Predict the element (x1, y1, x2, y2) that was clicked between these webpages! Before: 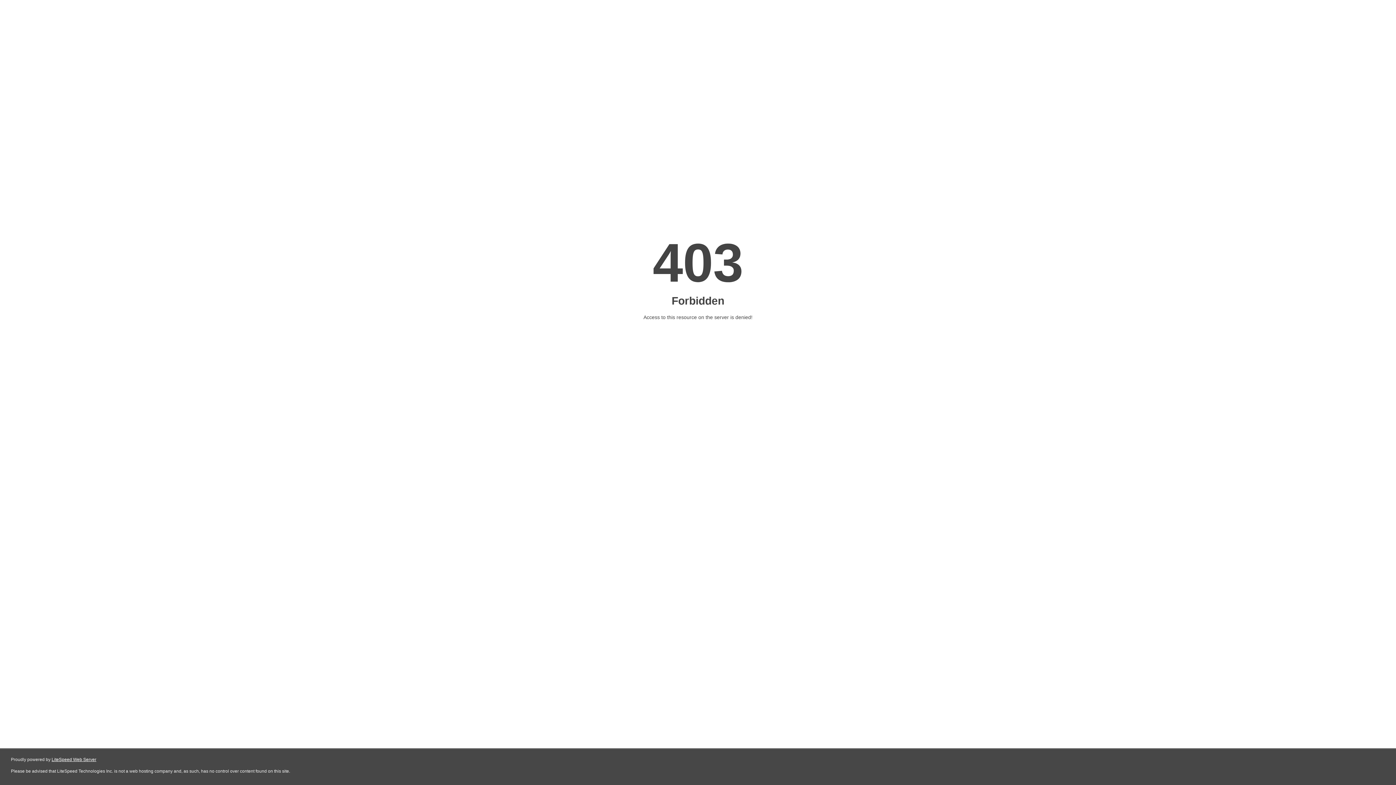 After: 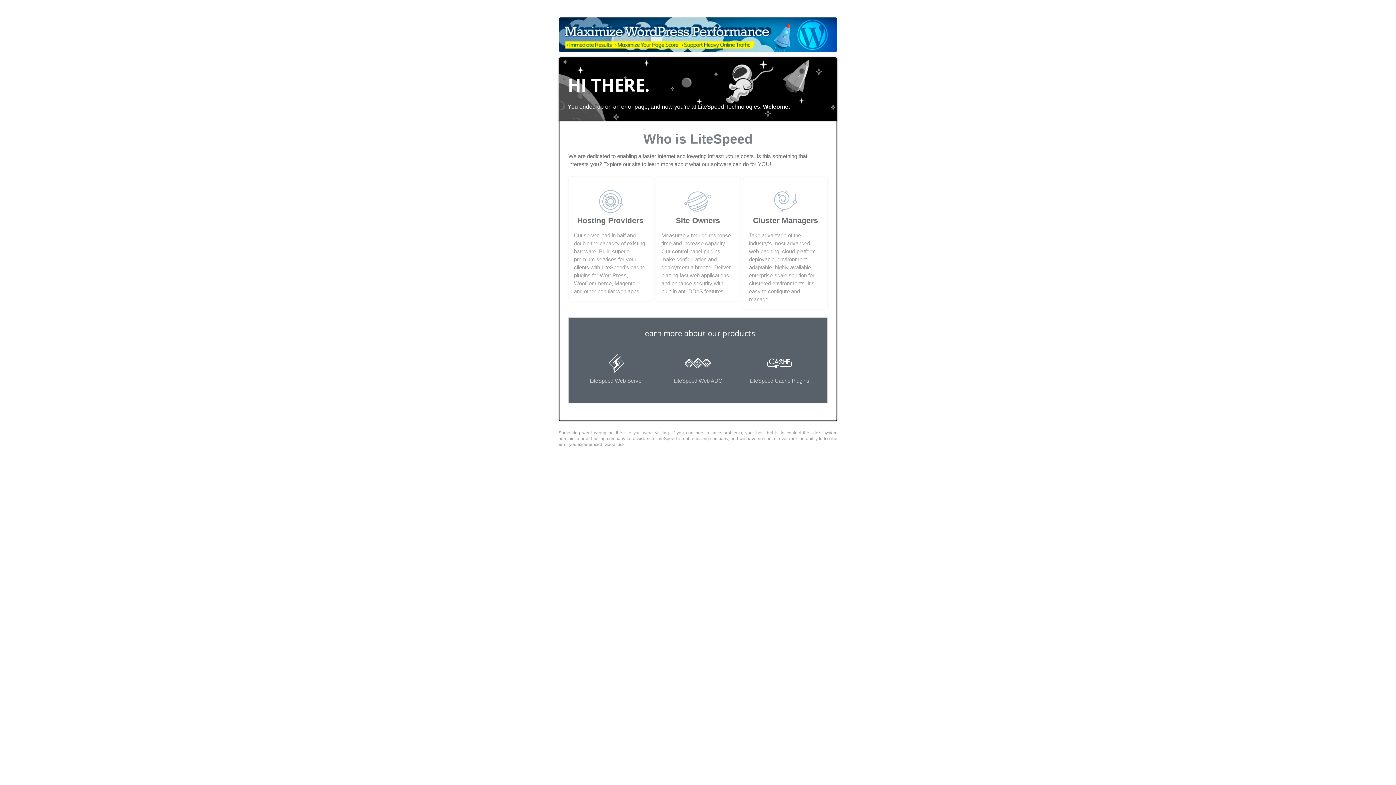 Action: bbox: (51, 757, 96, 762) label: LiteSpeed Web Server